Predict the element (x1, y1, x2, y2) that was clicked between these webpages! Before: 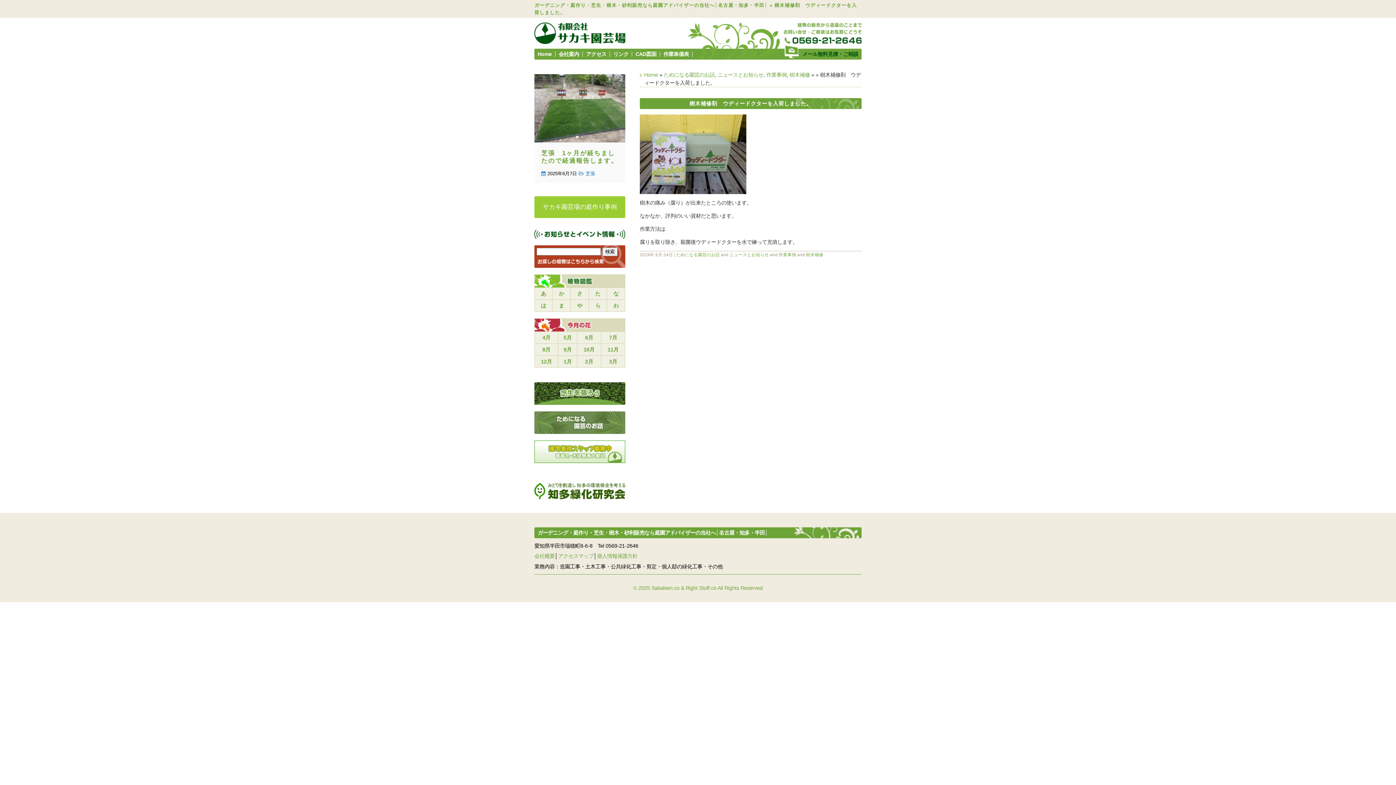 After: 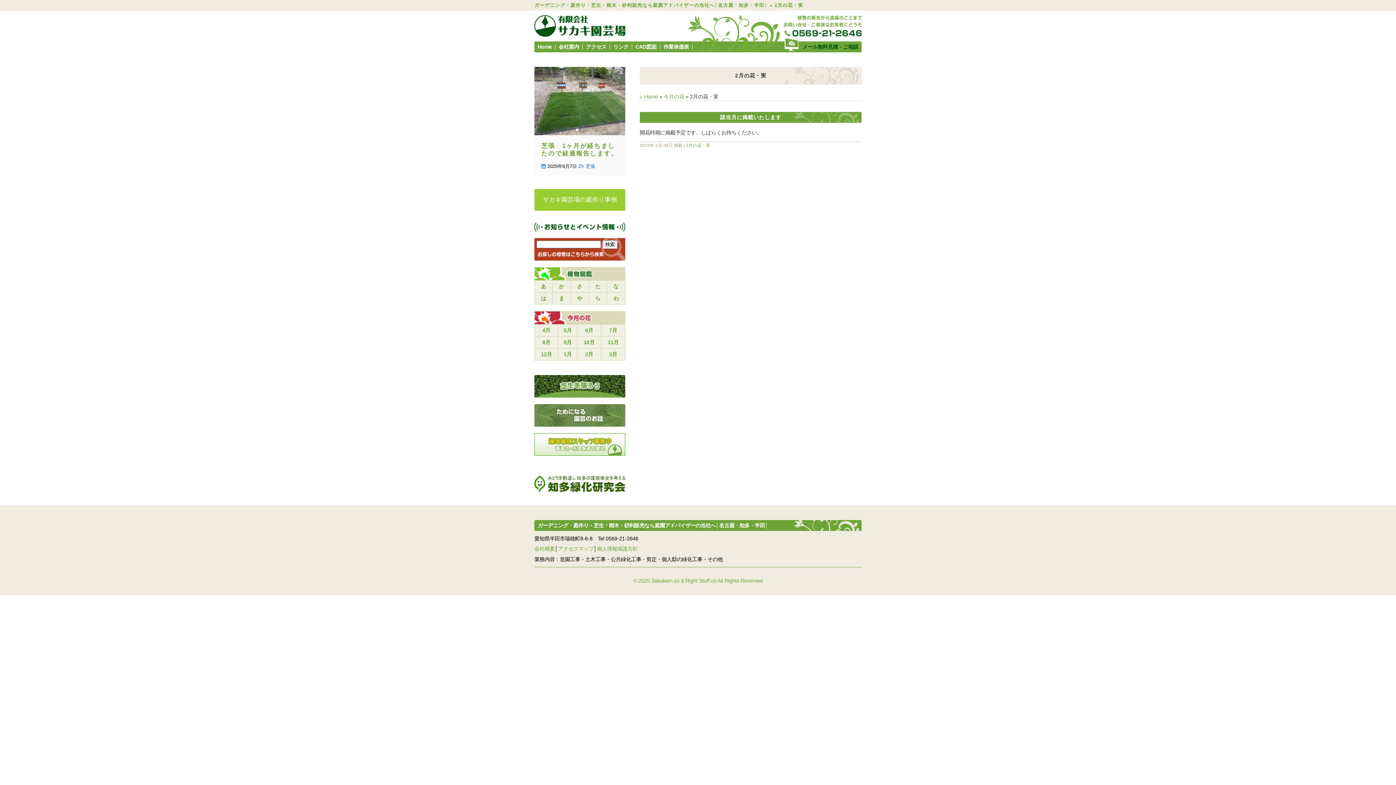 Action: bbox: (585, 358, 593, 364) label: 2月